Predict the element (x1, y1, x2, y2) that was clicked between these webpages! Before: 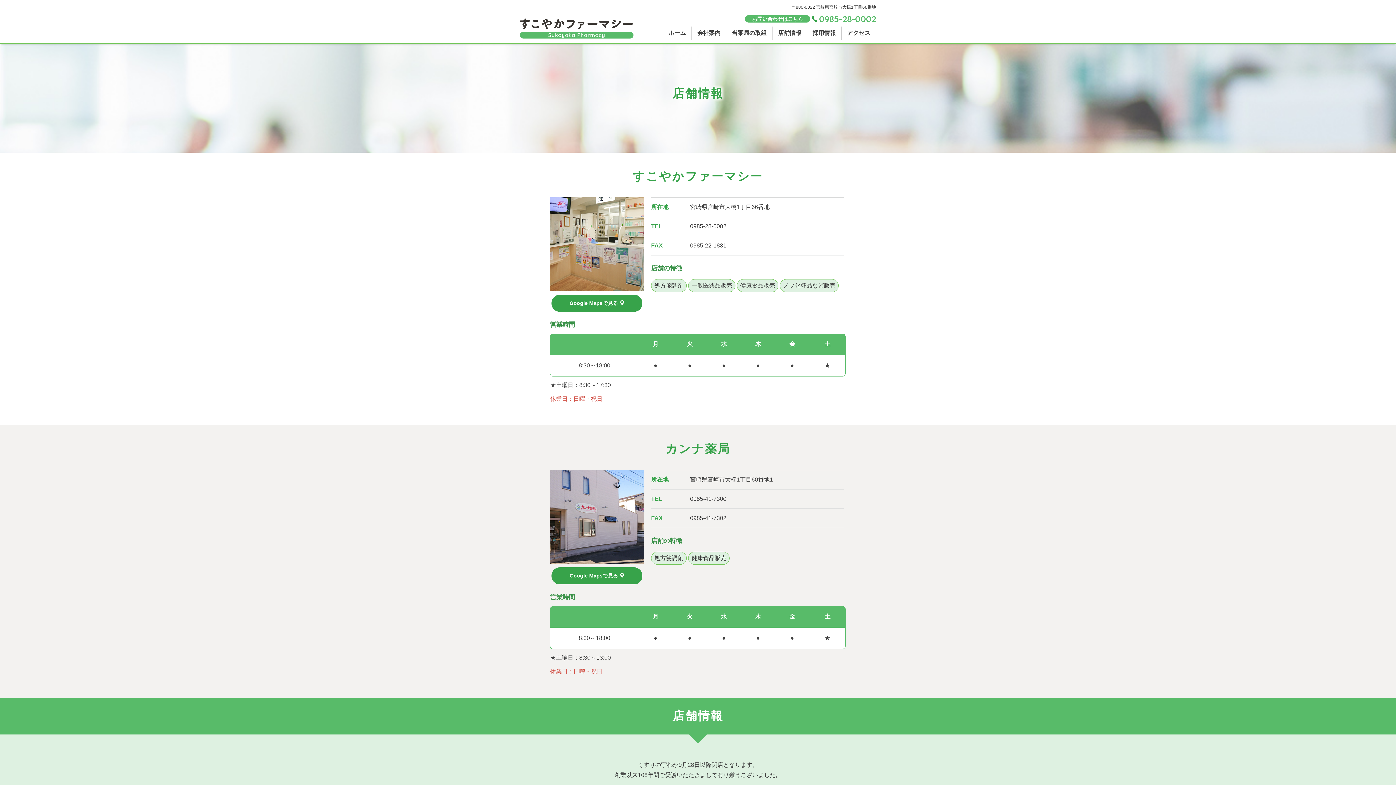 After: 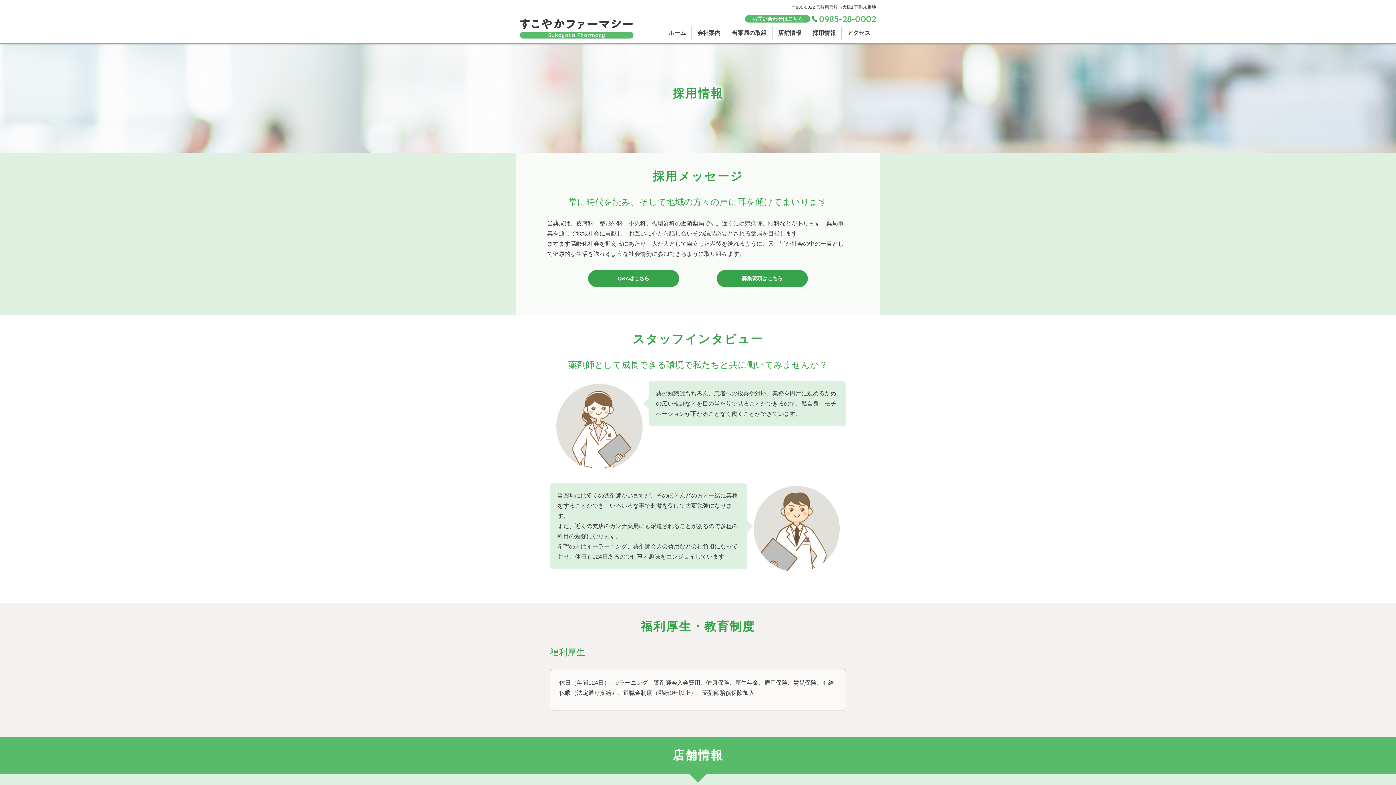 Action: label: 採用情報 bbox: (807, 26, 841, 39)